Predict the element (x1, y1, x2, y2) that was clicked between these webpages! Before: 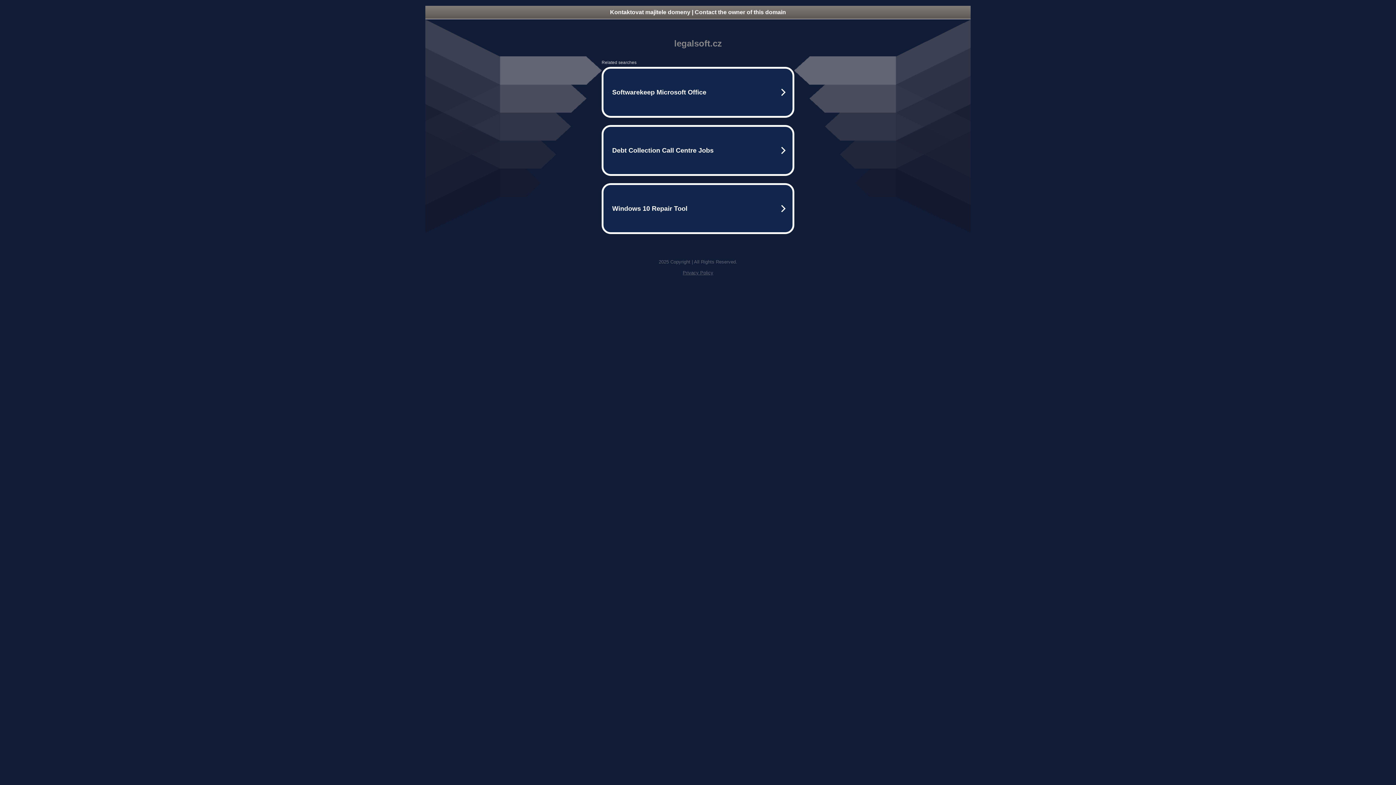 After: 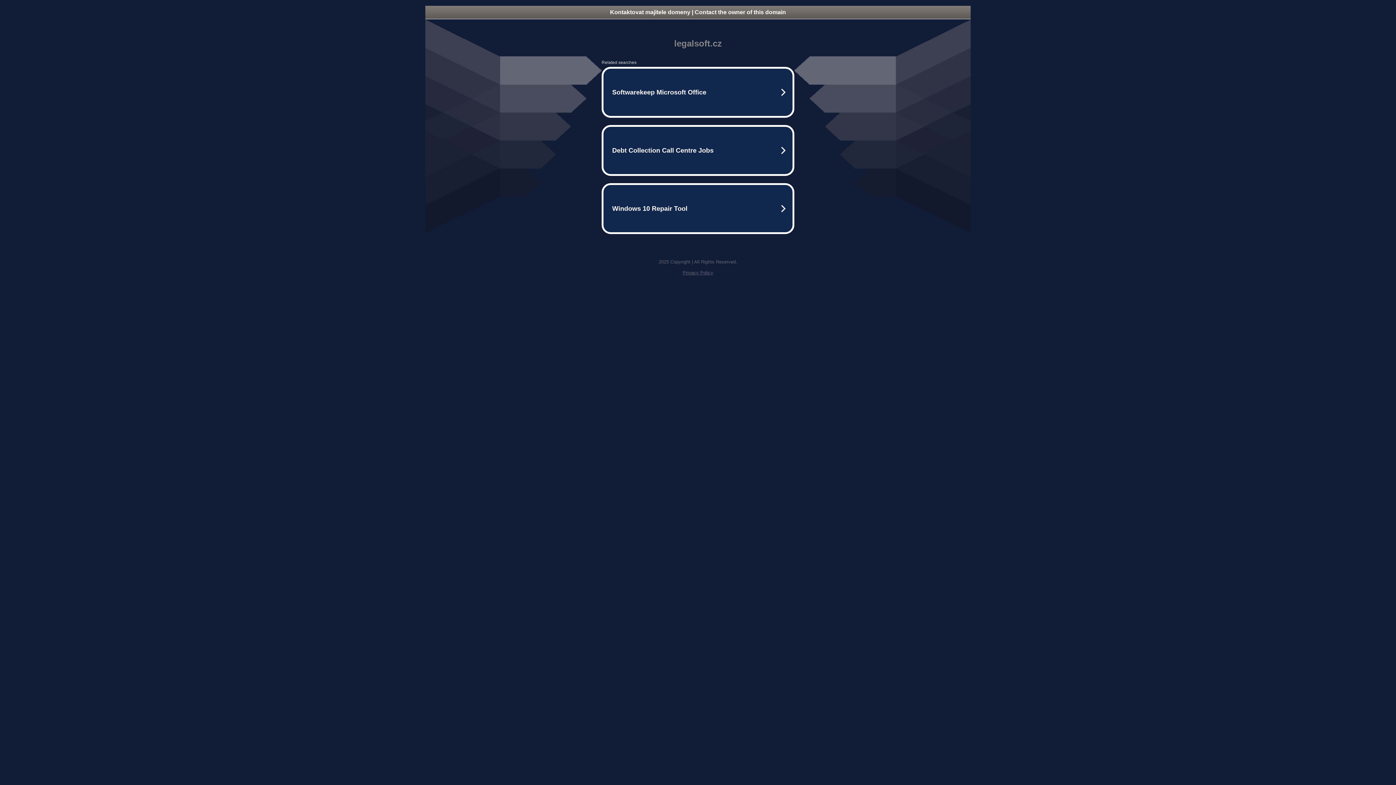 Action: label: Kontaktovat majitele domeny | Contact the owner of this domain bbox: (425, 5, 970, 18)